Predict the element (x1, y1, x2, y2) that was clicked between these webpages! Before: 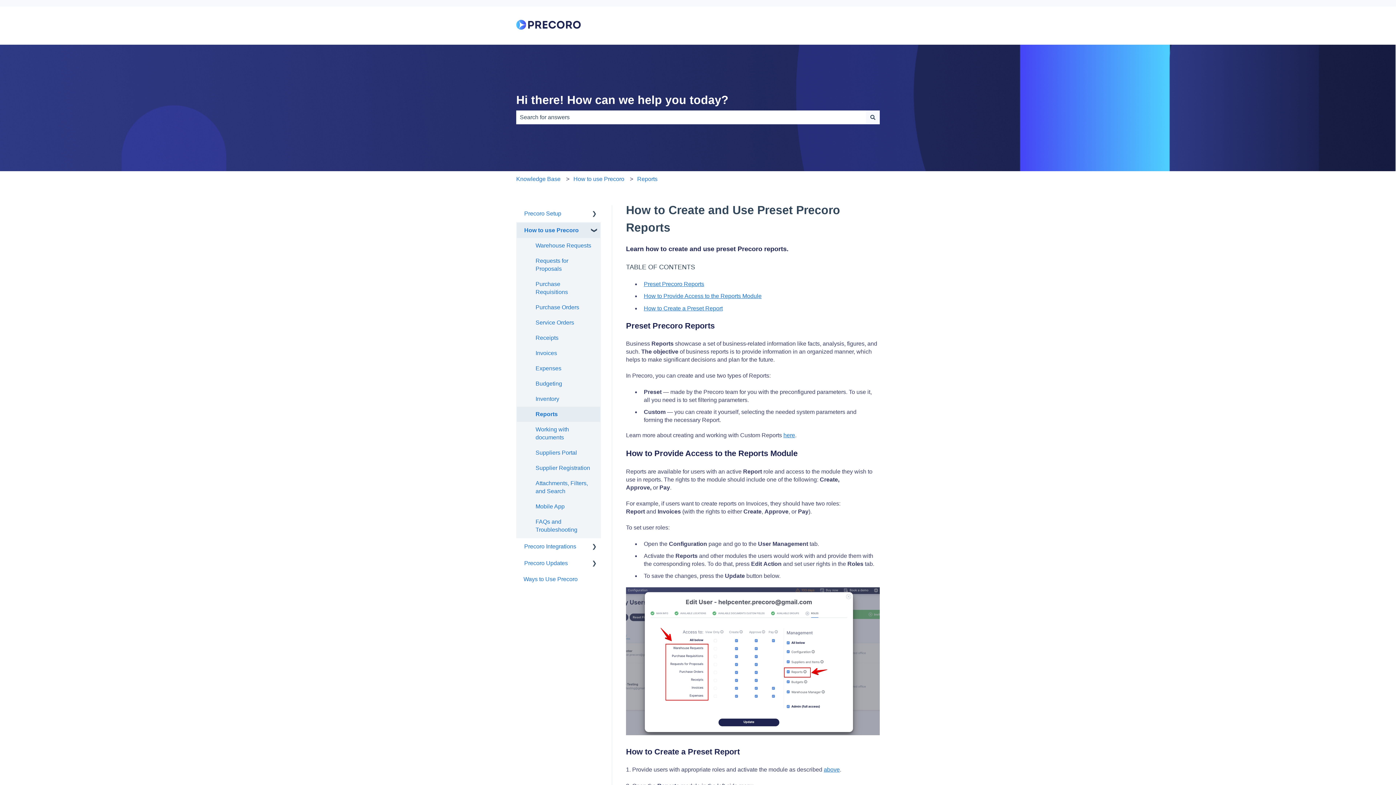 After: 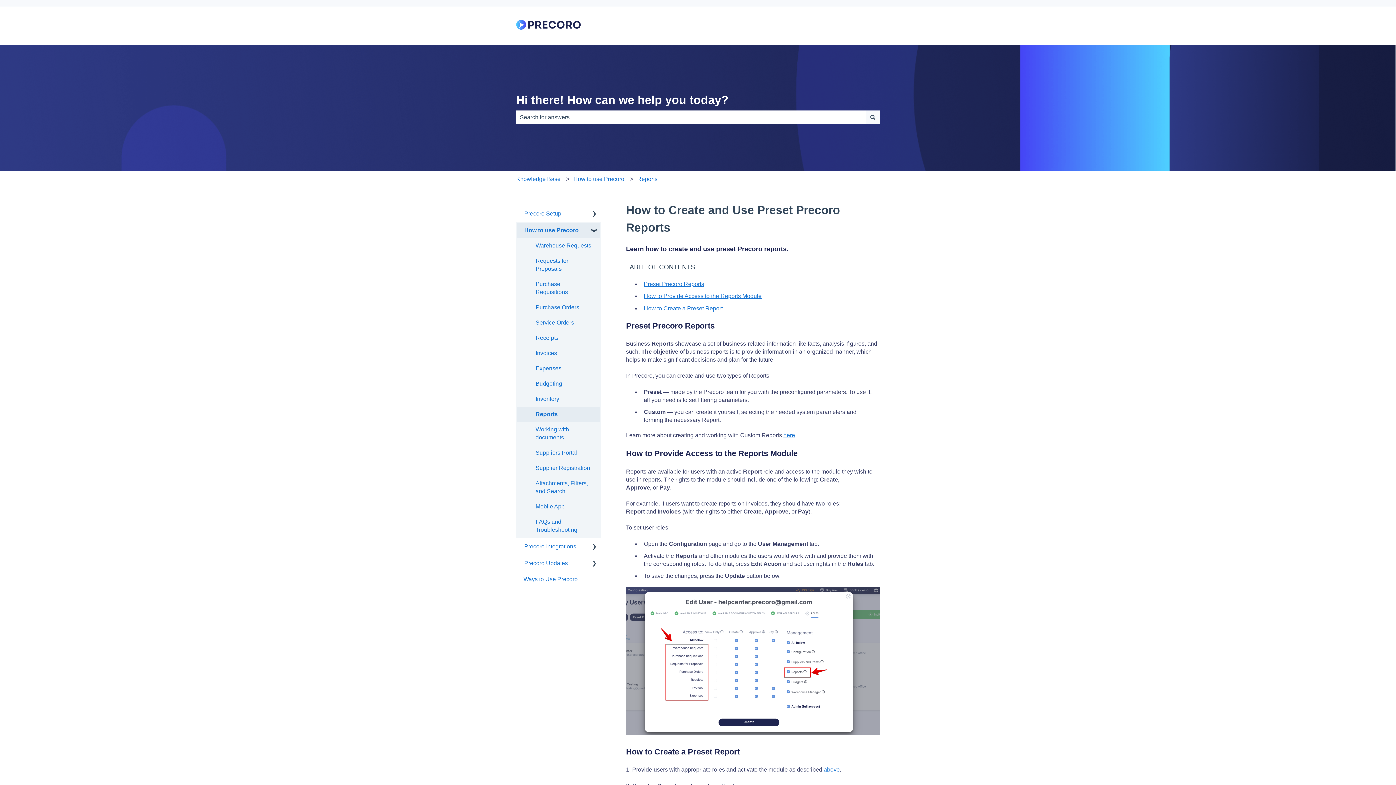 Action: bbox: (516, 25, 581, 31)